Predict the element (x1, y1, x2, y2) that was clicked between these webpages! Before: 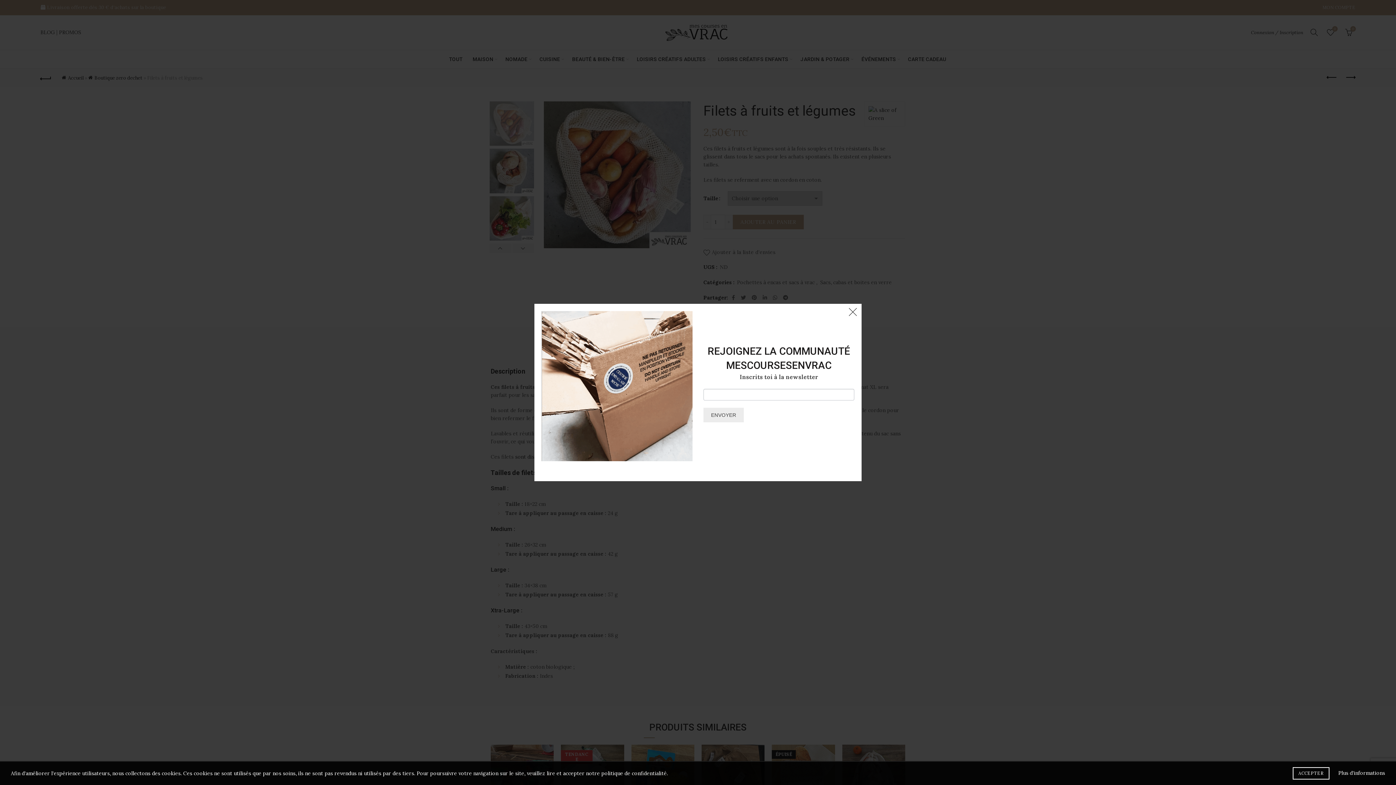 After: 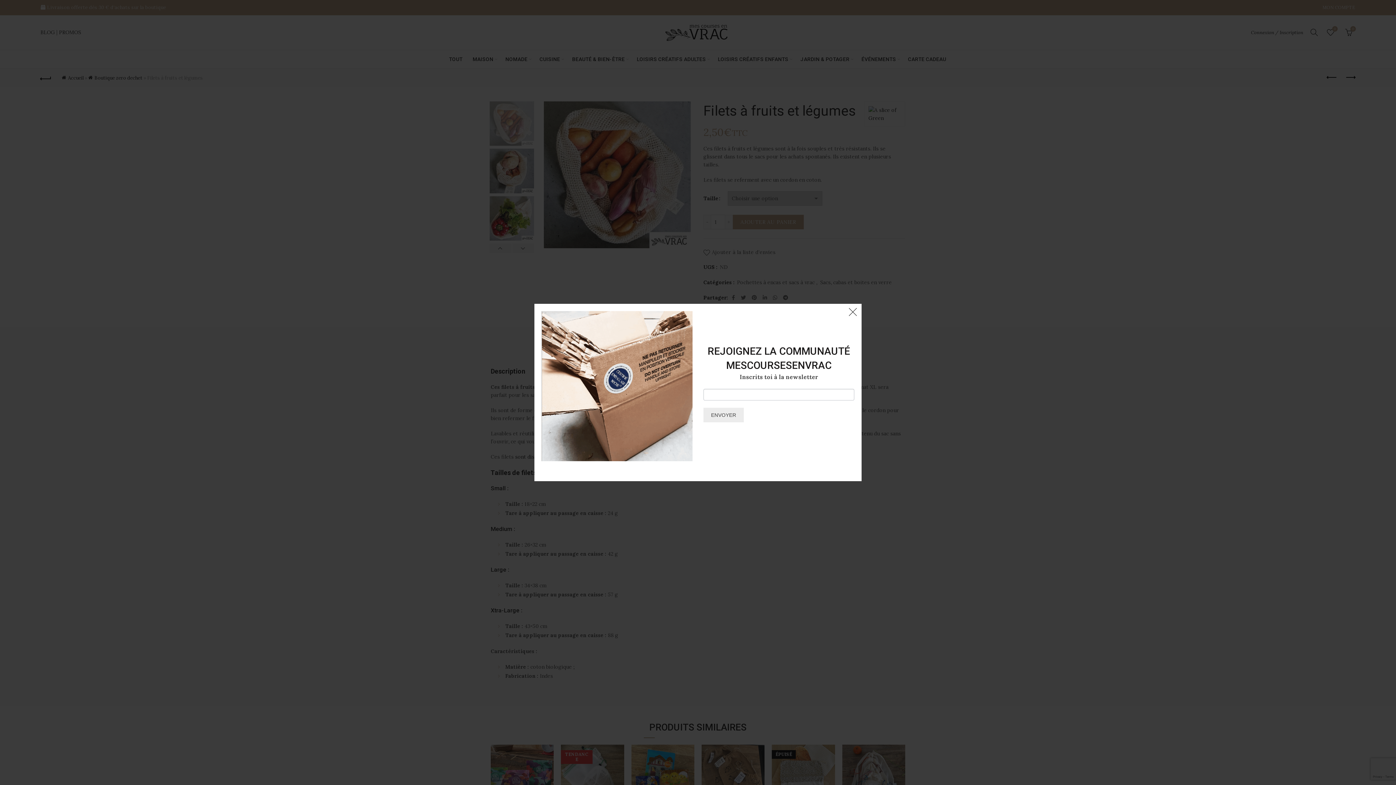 Action: label: ACCEPTER bbox: (1292, 767, 1329, 780)